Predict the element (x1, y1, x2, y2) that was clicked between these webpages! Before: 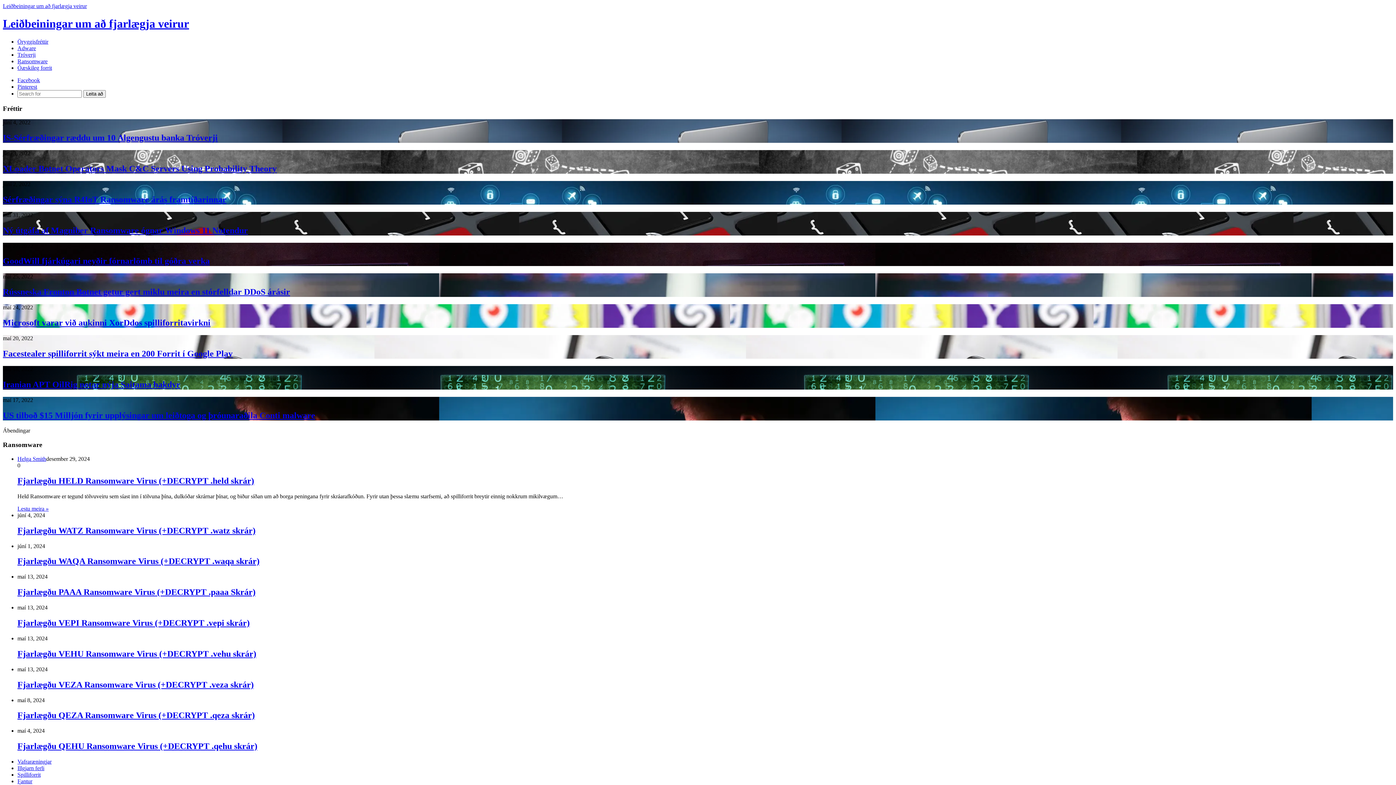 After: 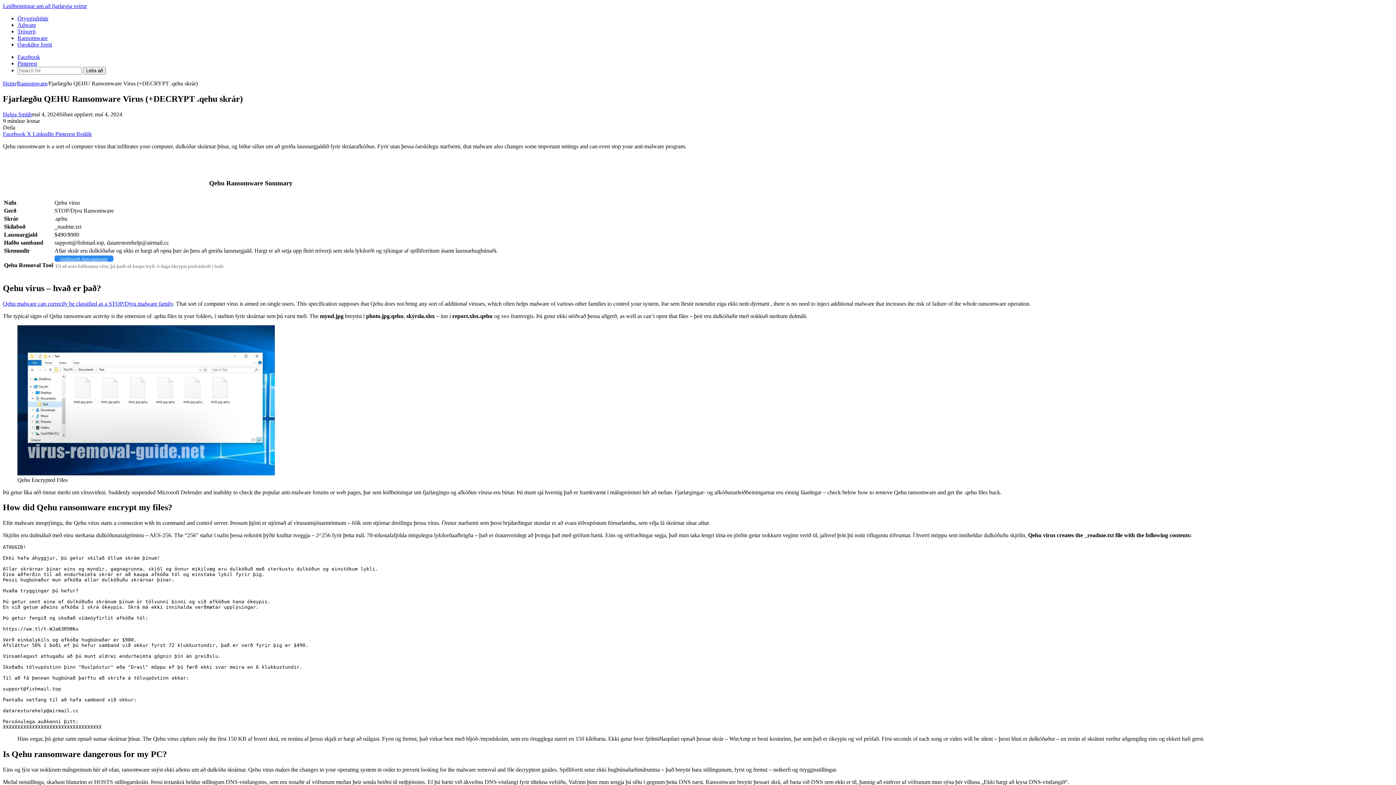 Action: label: Fjarlægðu QEHU Ransomware Virus (+DECRYPT .qehu skrár) bbox: (17, 741, 257, 751)